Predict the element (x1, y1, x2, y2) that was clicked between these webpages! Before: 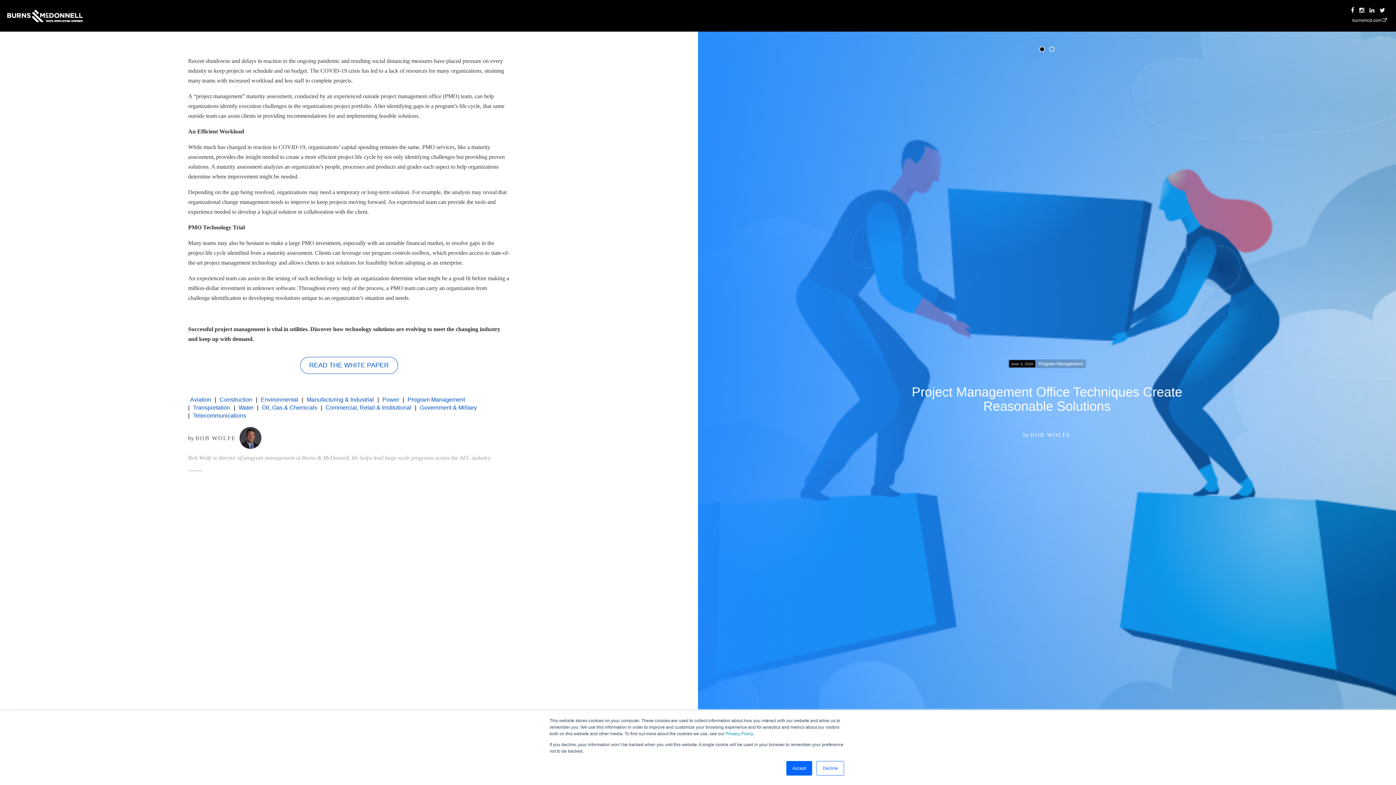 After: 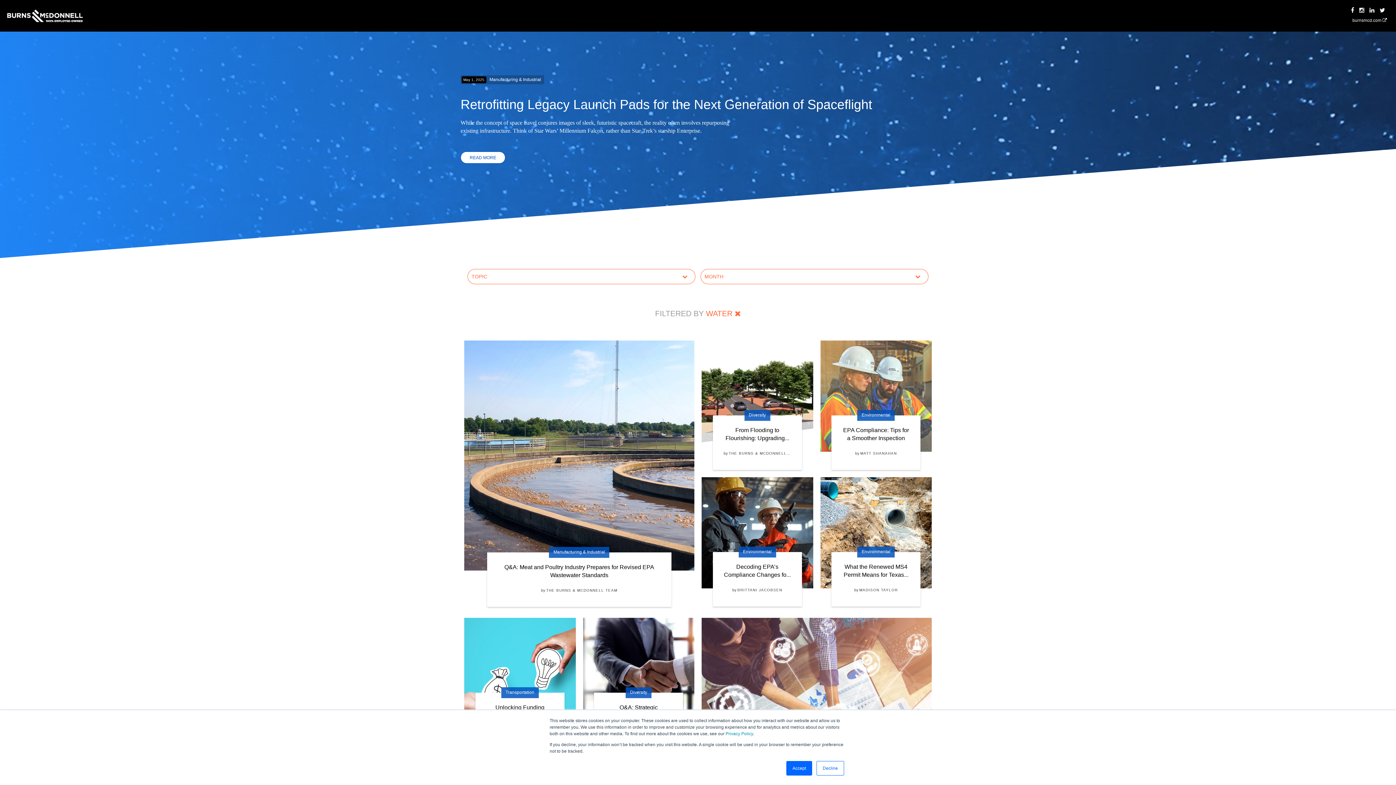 Action: bbox: (236, 404, 255, 410) label: Water